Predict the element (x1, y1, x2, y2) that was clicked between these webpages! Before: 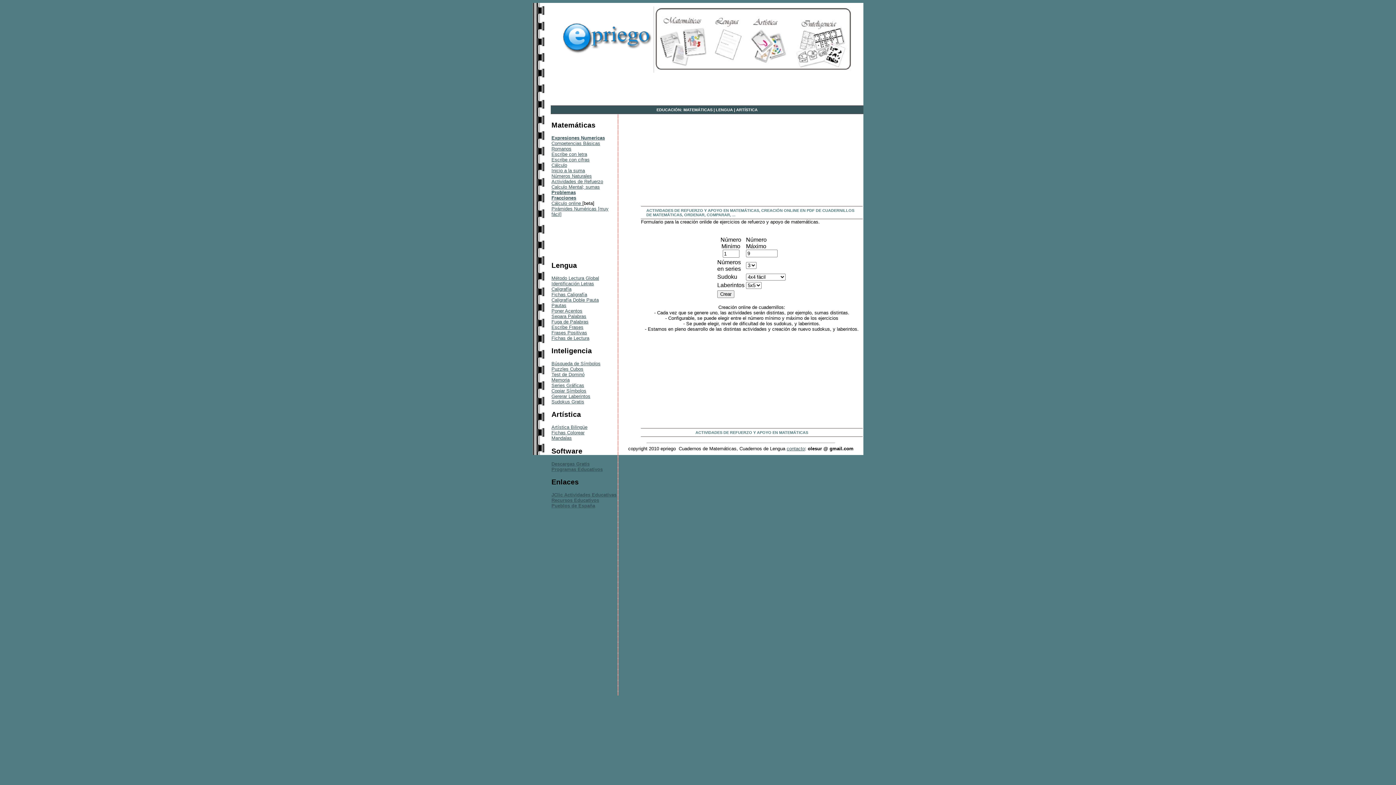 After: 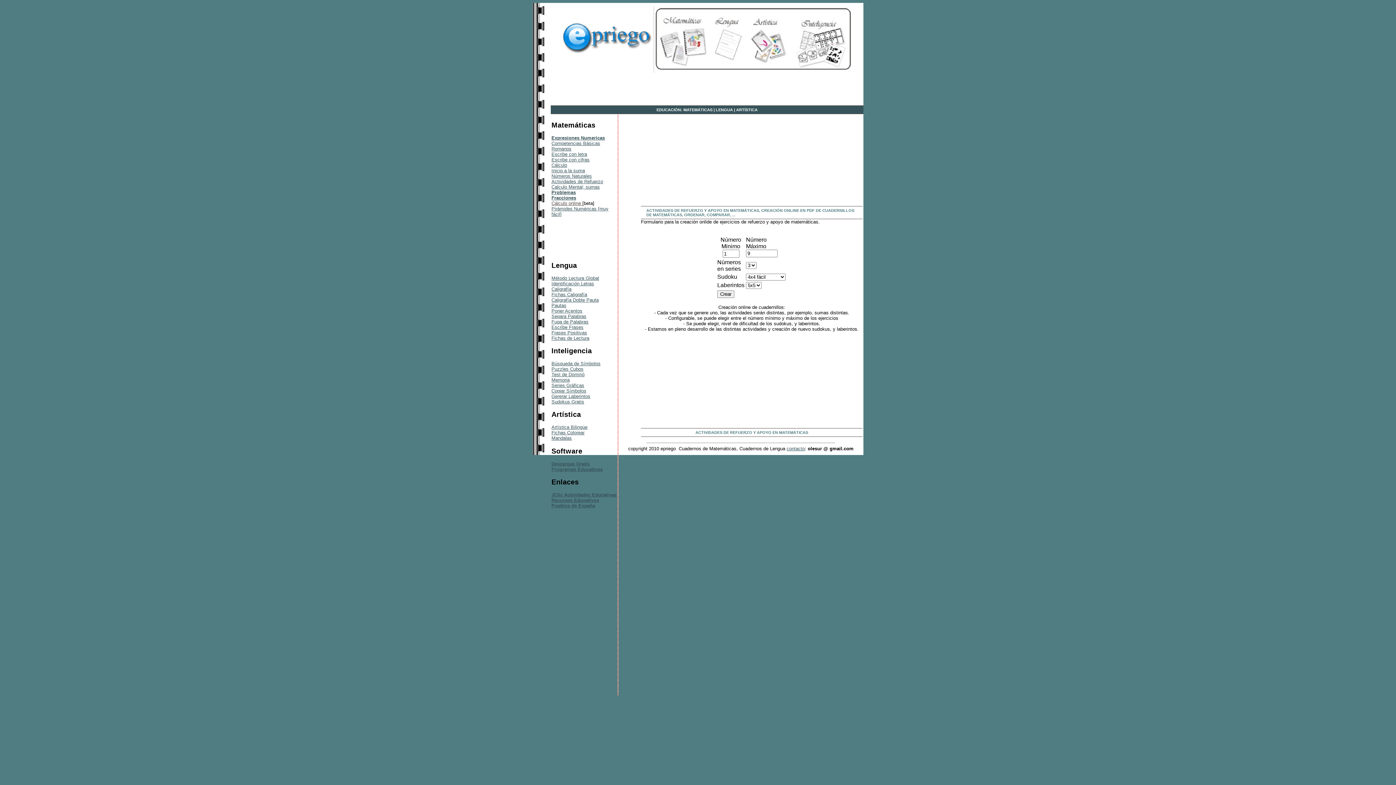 Action: label: Cálculo online  bbox: (551, 200, 582, 206)